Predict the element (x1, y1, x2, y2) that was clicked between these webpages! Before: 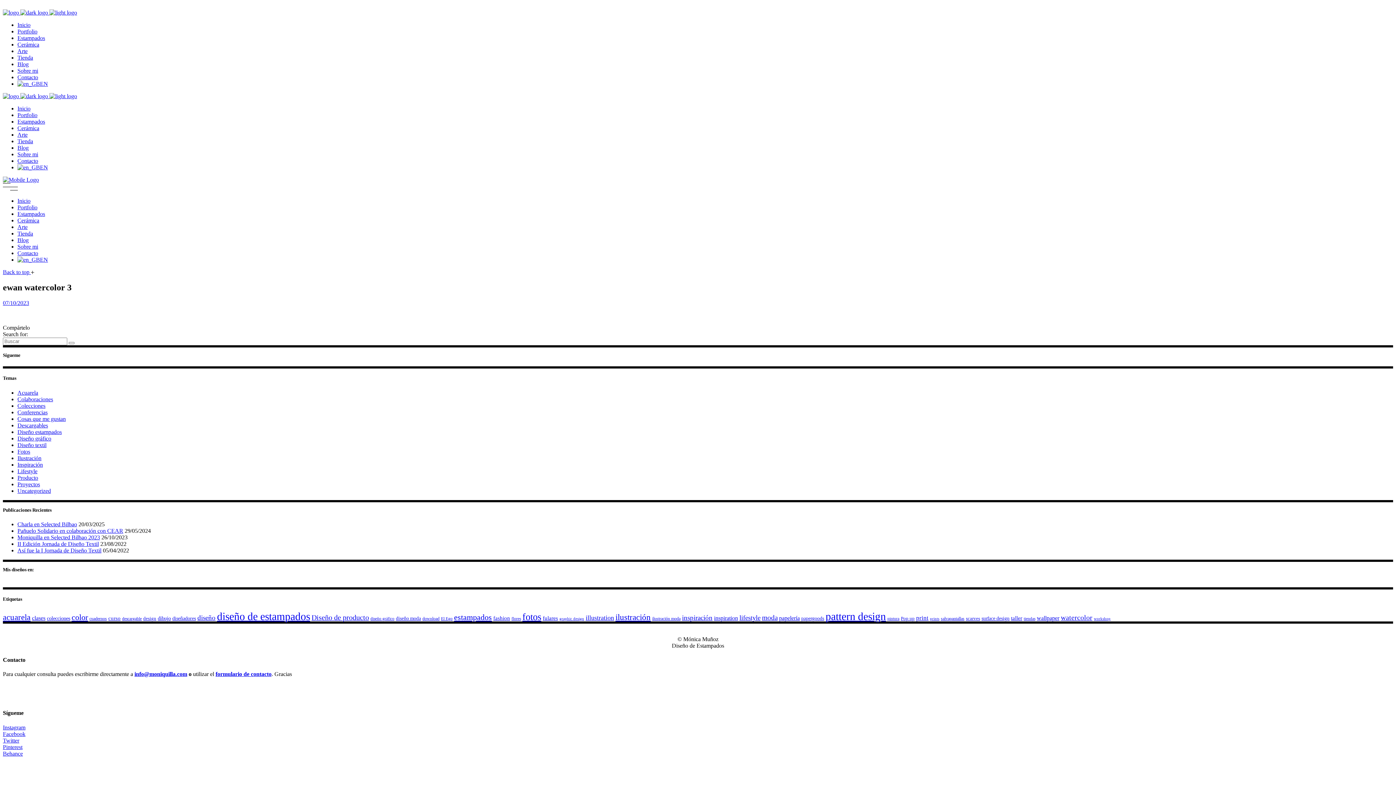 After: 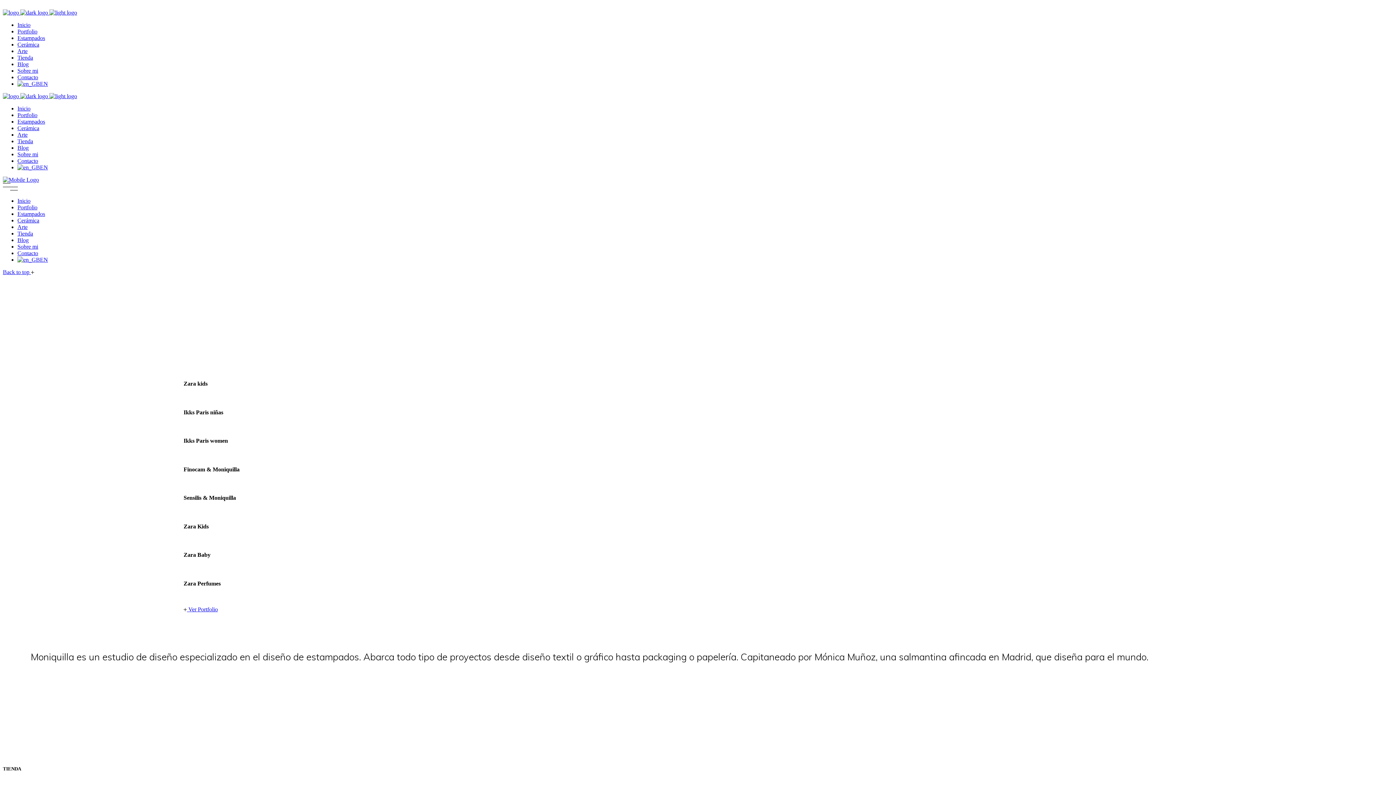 Action: bbox: (17, 197, 30, 204) label: Inicio